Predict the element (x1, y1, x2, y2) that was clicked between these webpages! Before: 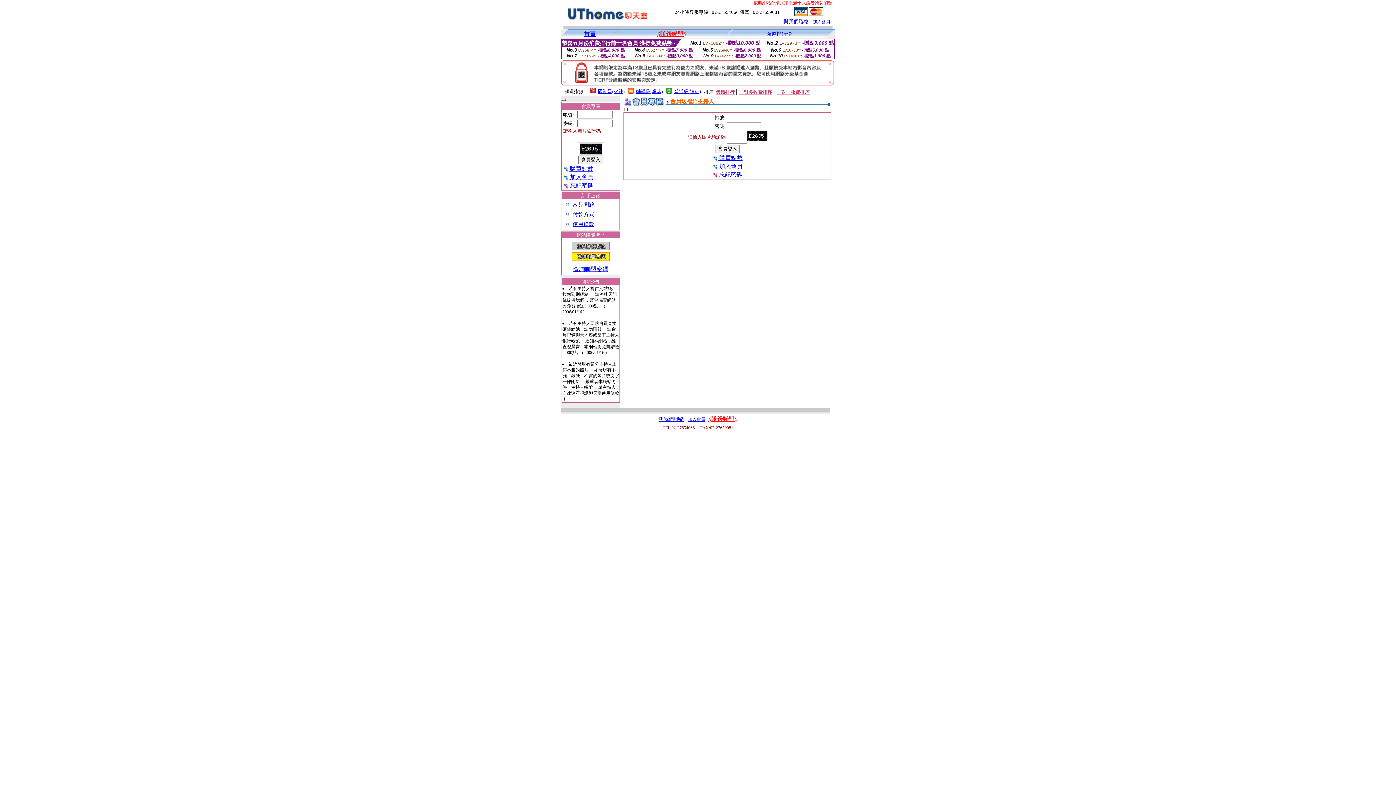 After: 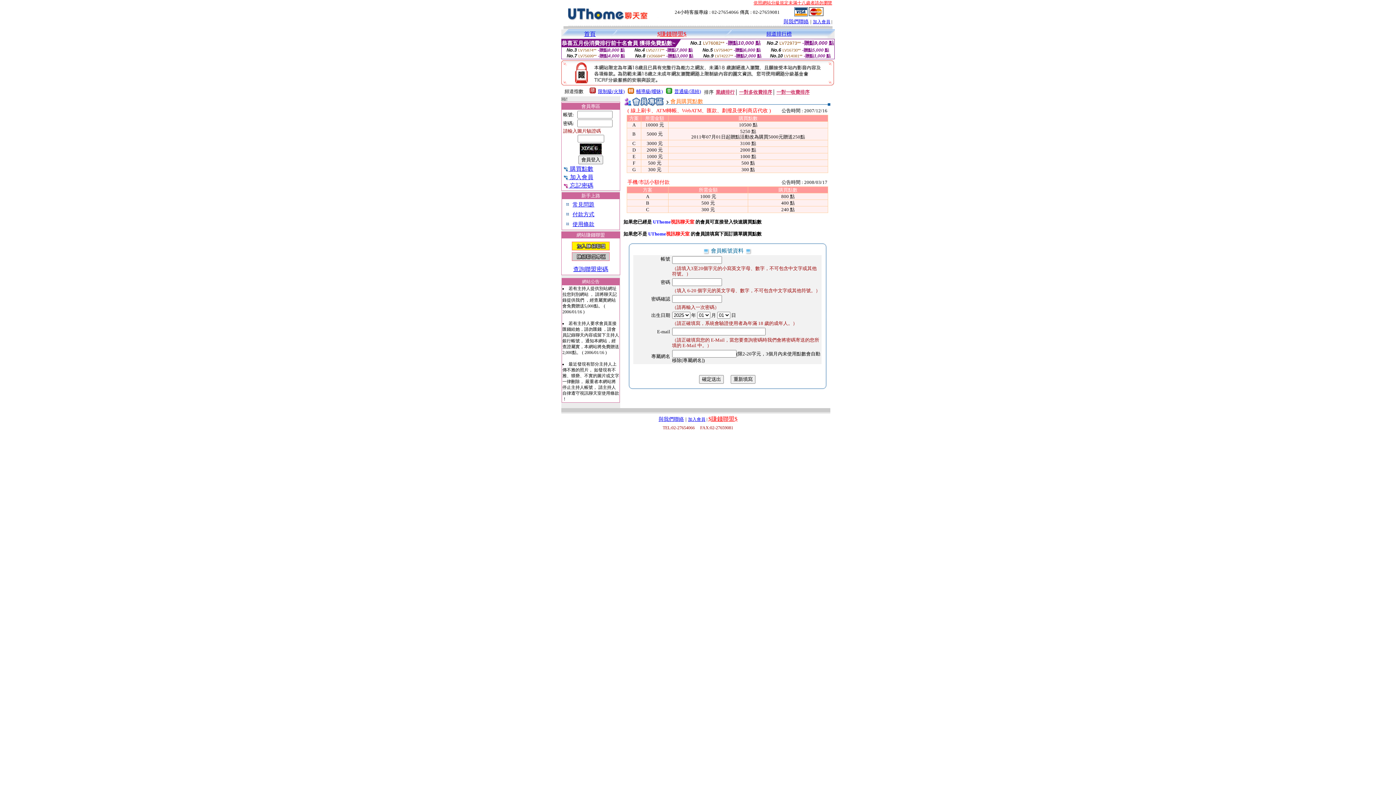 Action: bbox: (712, 154, 742, 161) label:  購買點數